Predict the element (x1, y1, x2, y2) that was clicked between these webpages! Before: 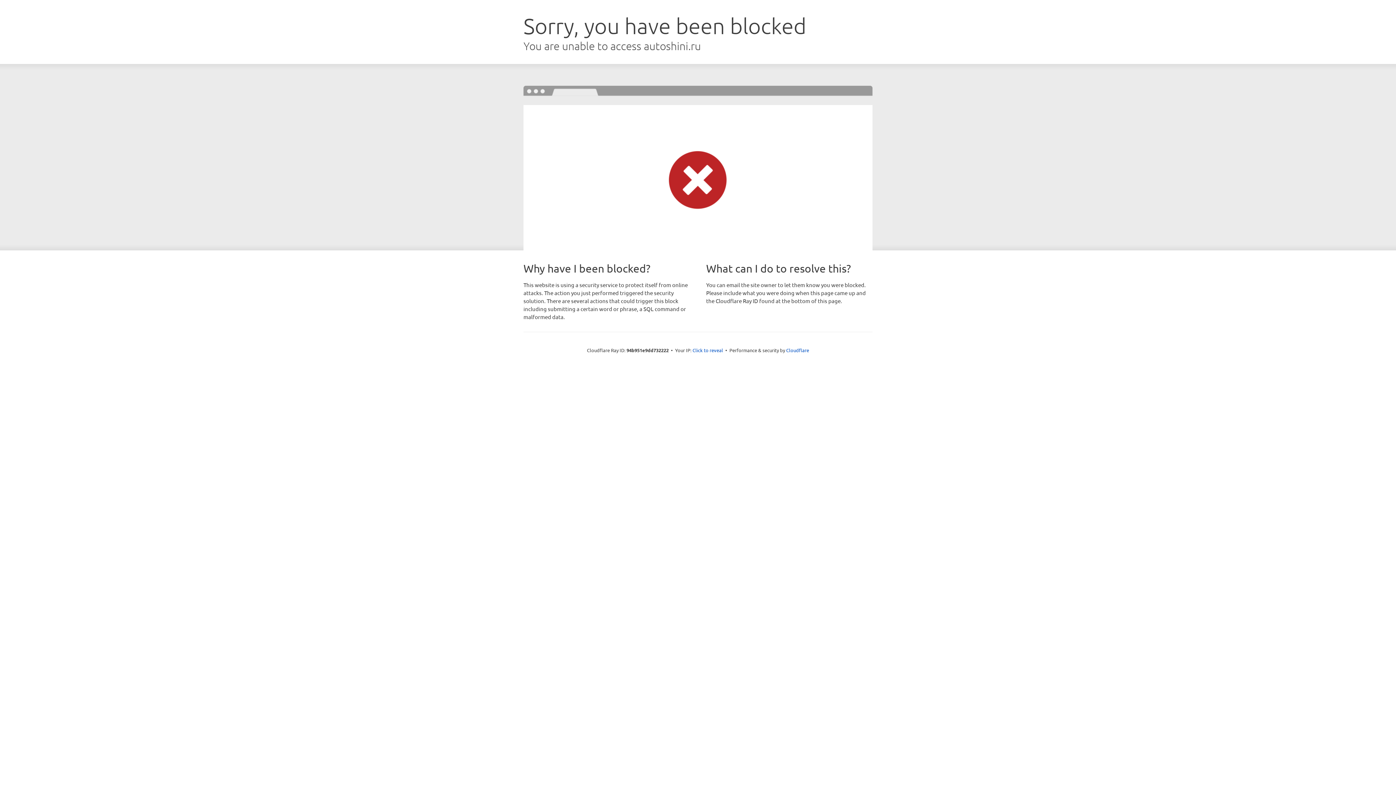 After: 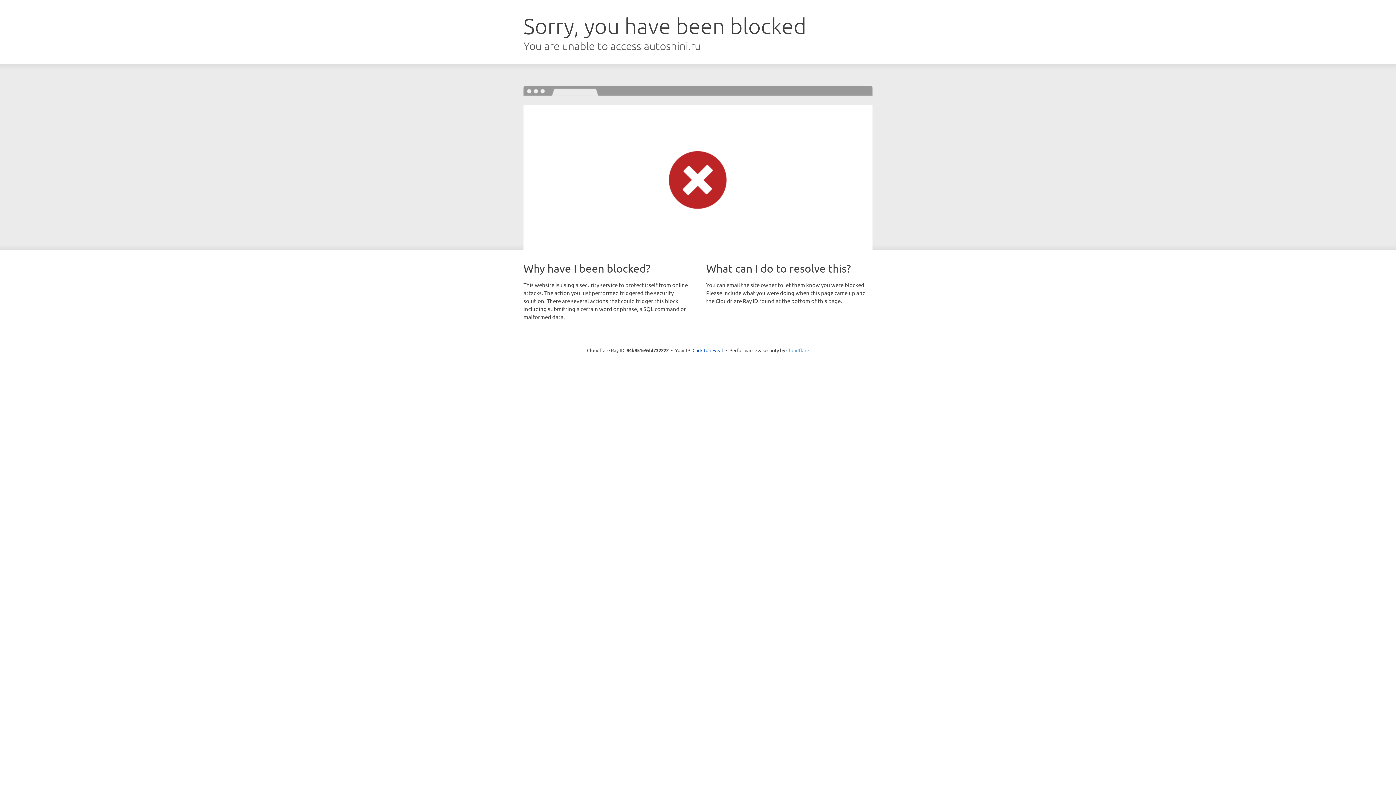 Action: bbox: (786, 347, 809, 353) label: Cloudflare